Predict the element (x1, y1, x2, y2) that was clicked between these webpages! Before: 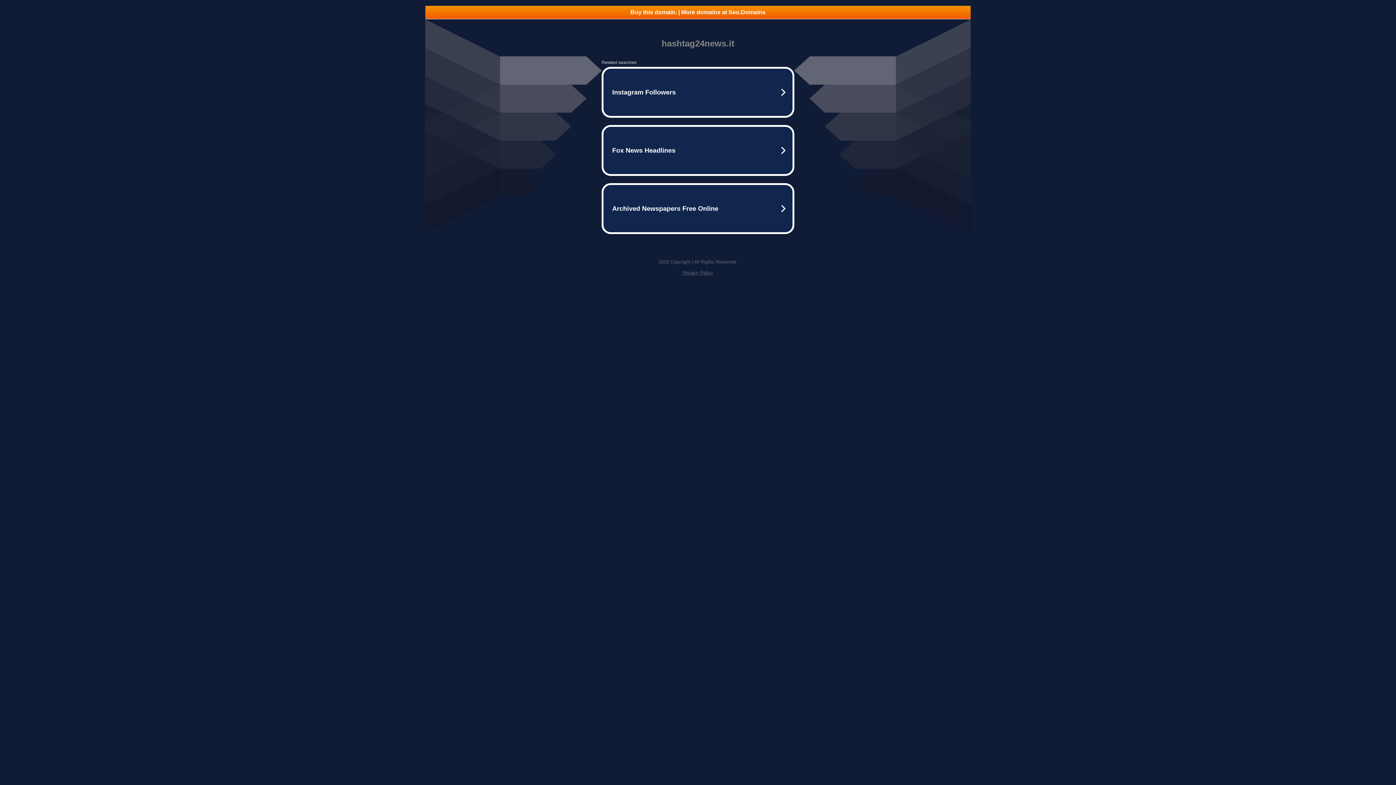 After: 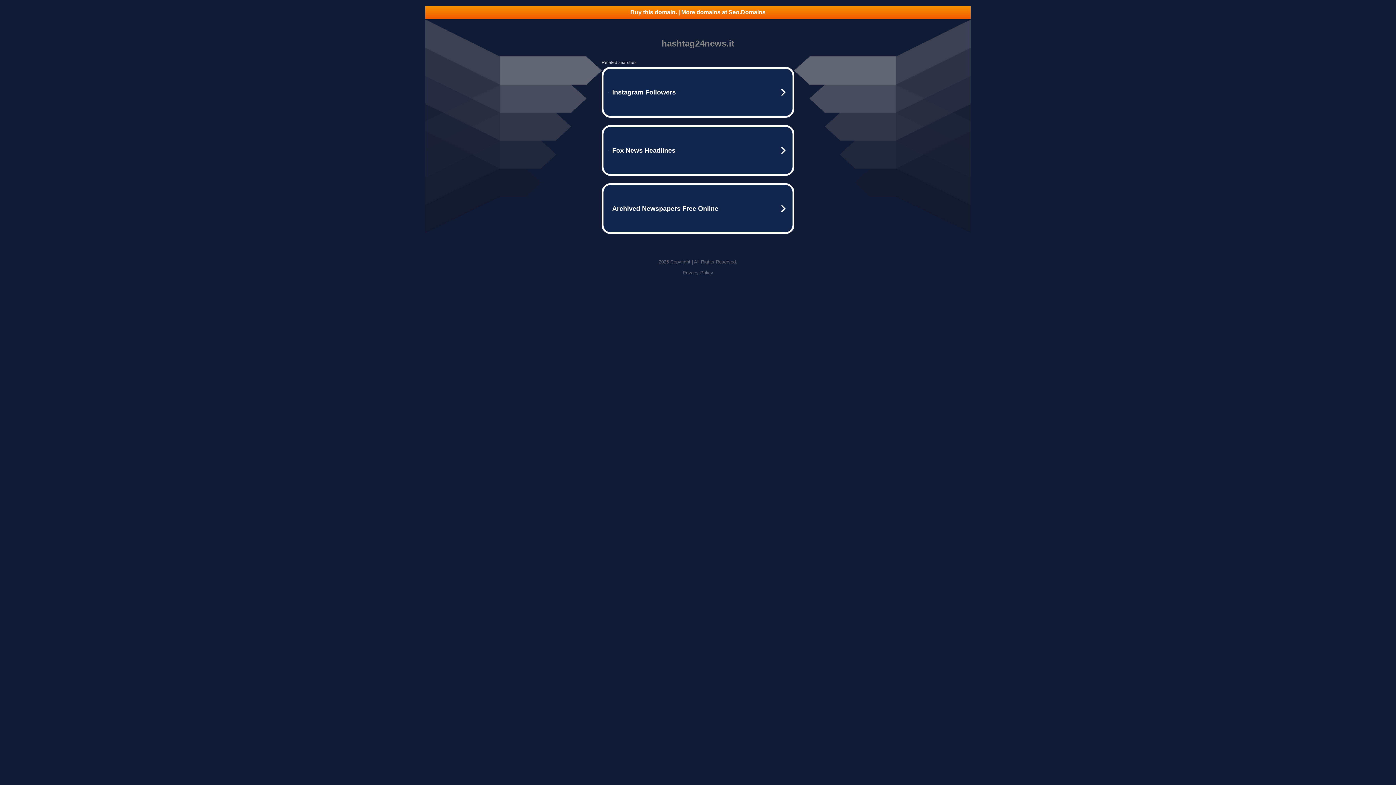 Action: bbox: (682, 270, 713, 275) label: Privacy Policy